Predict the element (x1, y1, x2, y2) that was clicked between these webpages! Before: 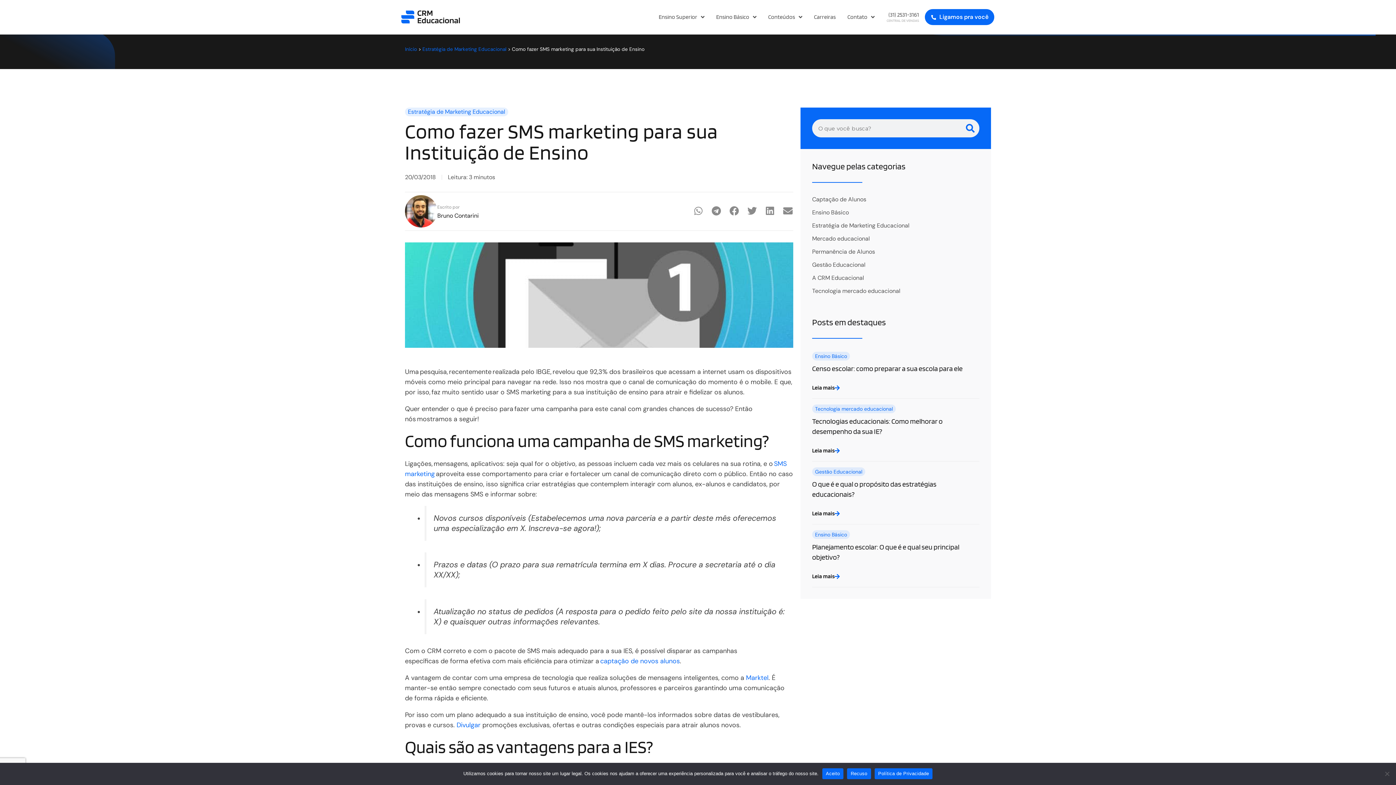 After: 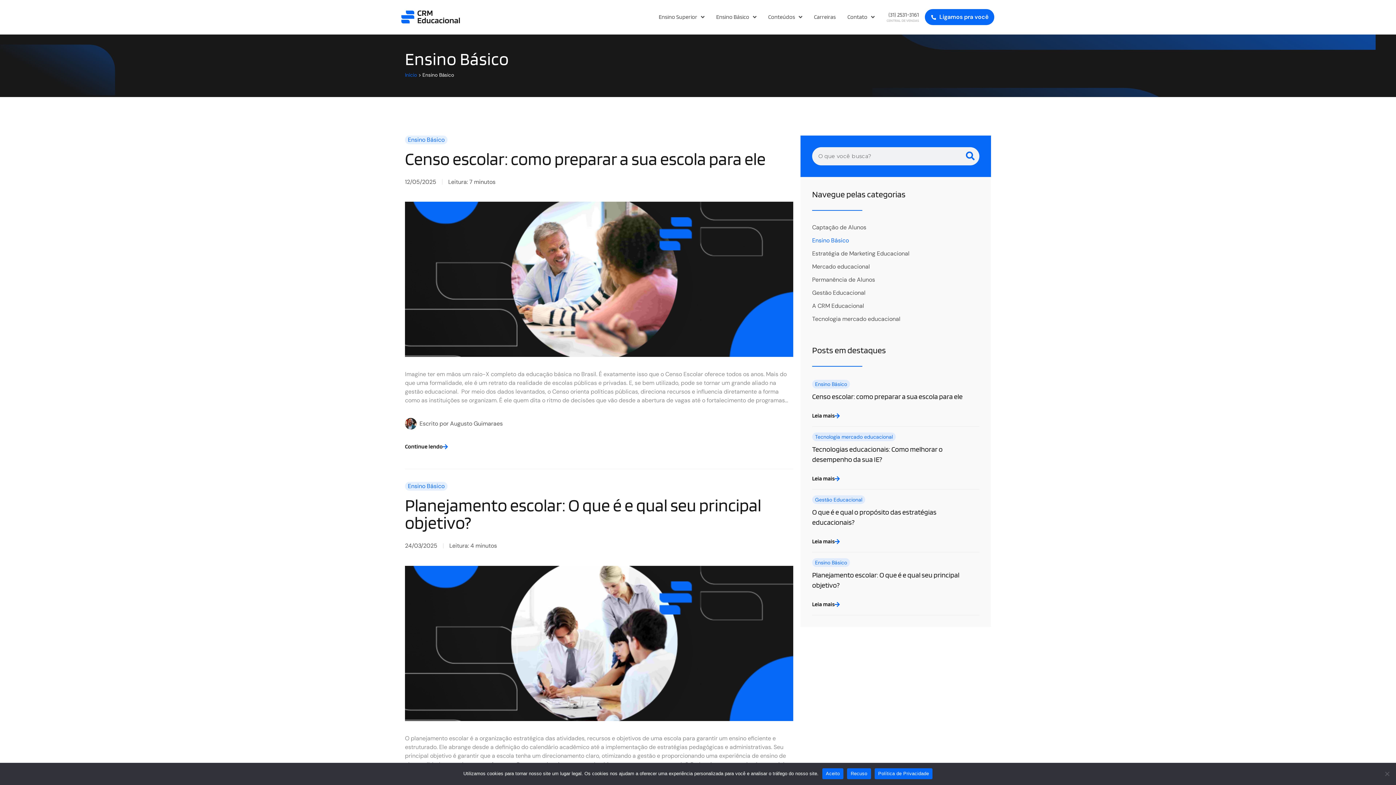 Action: bbox: (815, 353, 847, 359) label: Ensino Básico